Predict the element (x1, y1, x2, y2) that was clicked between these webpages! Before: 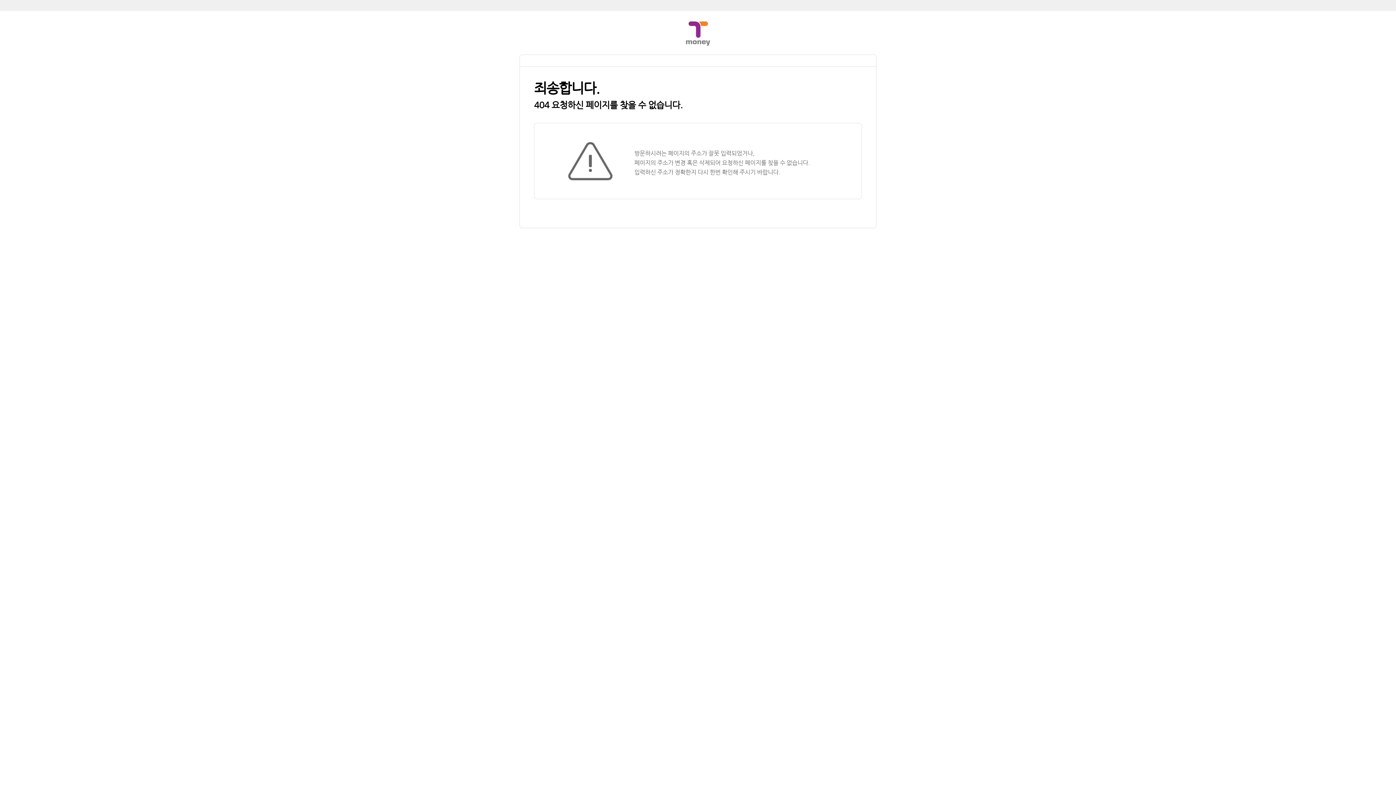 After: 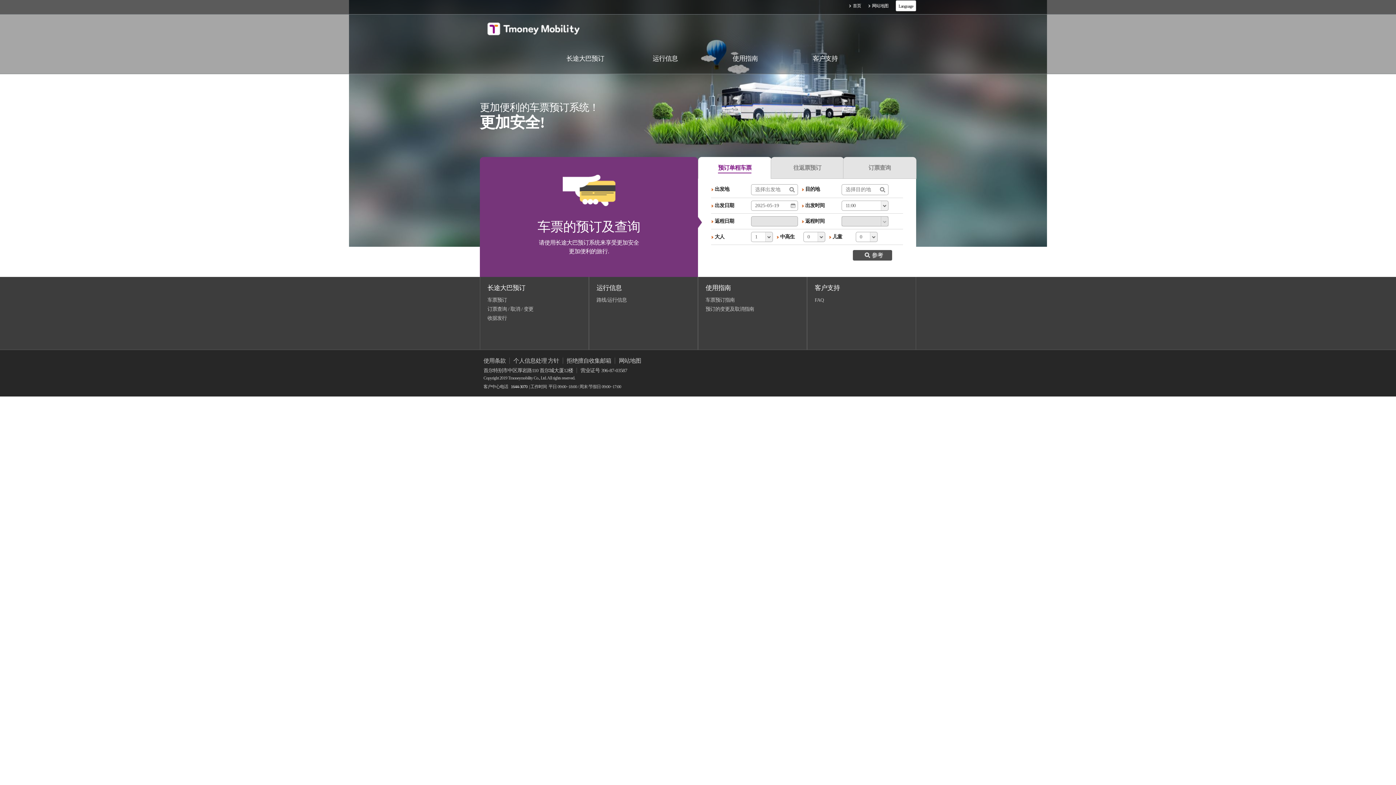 Action: bbox: (686, 30, 710, 35)